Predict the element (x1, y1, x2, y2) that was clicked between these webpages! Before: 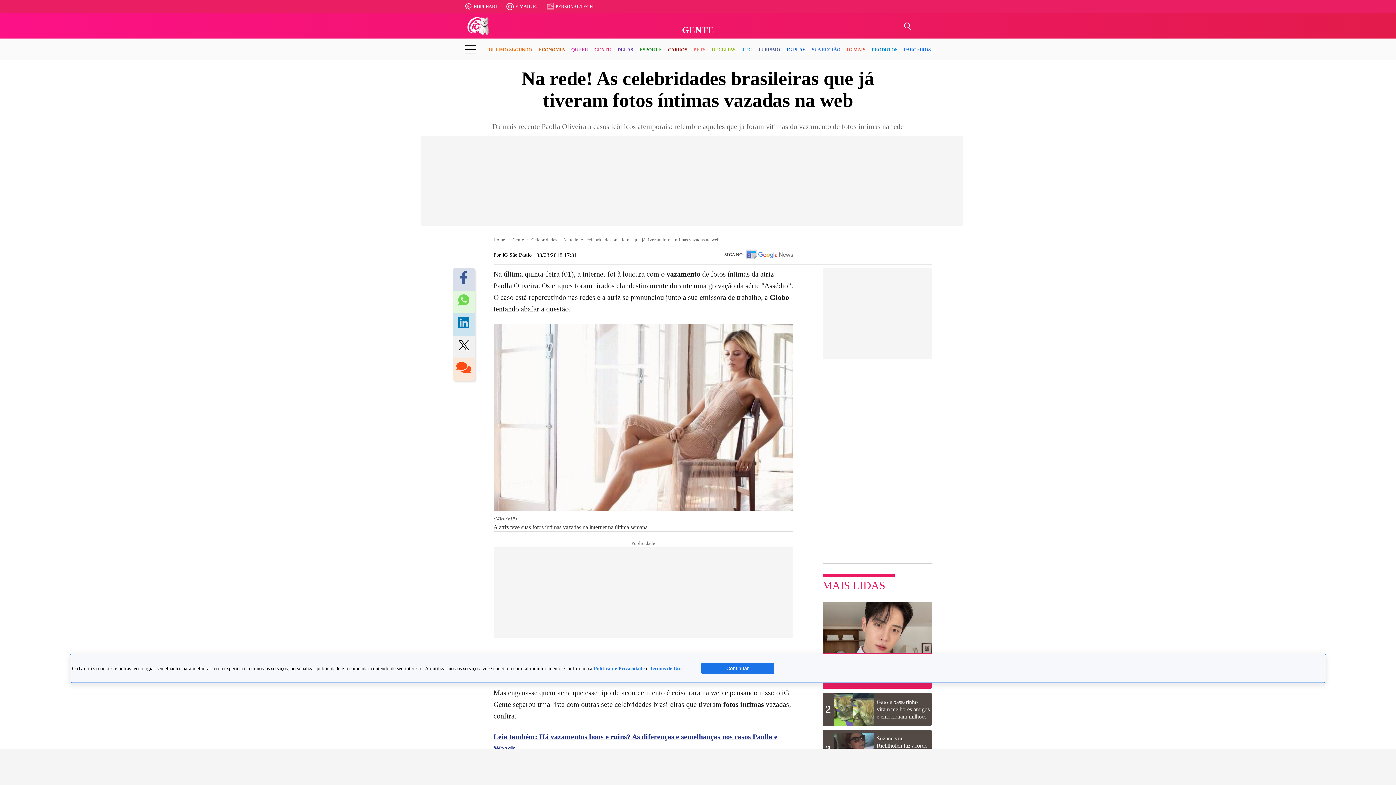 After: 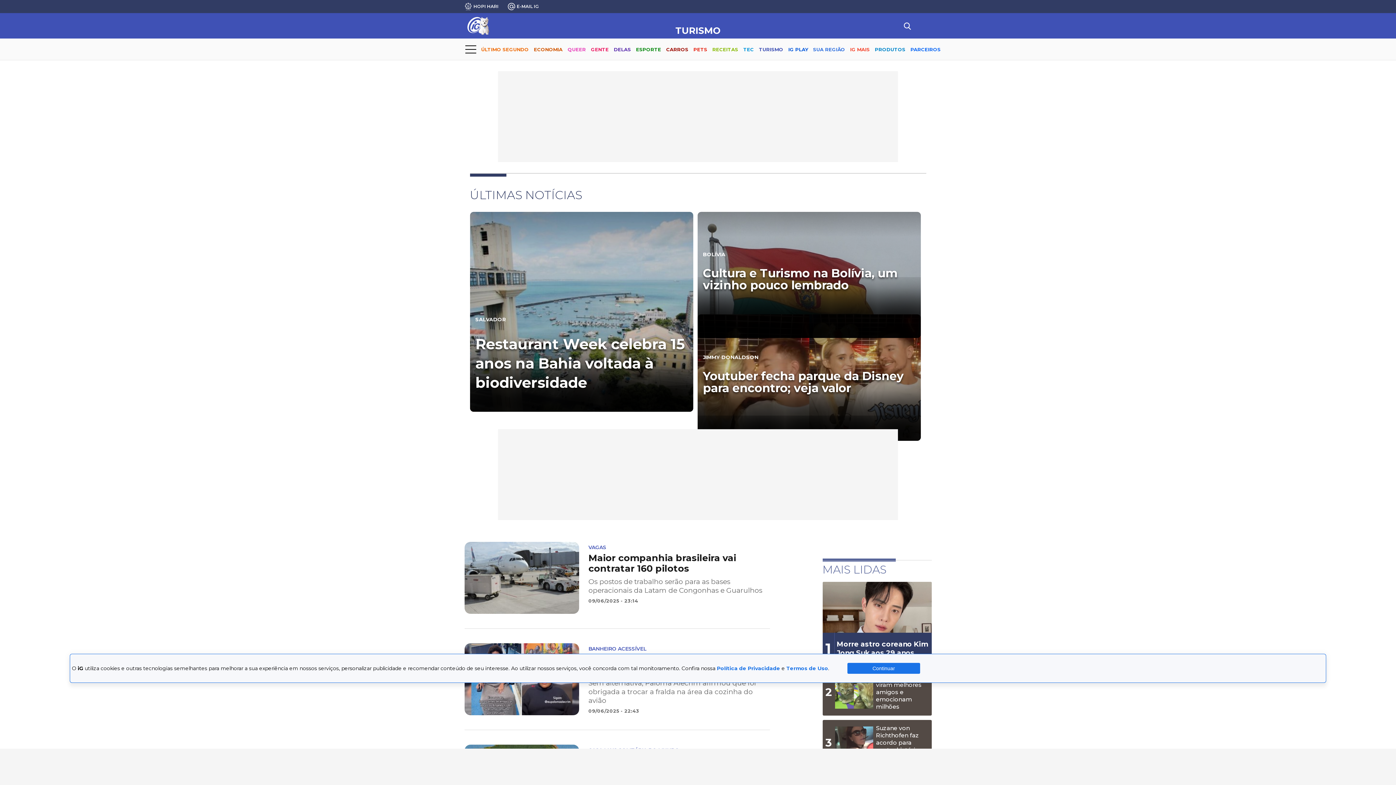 Action: label: TURISMO bbox: (758, 40, 780, 59)